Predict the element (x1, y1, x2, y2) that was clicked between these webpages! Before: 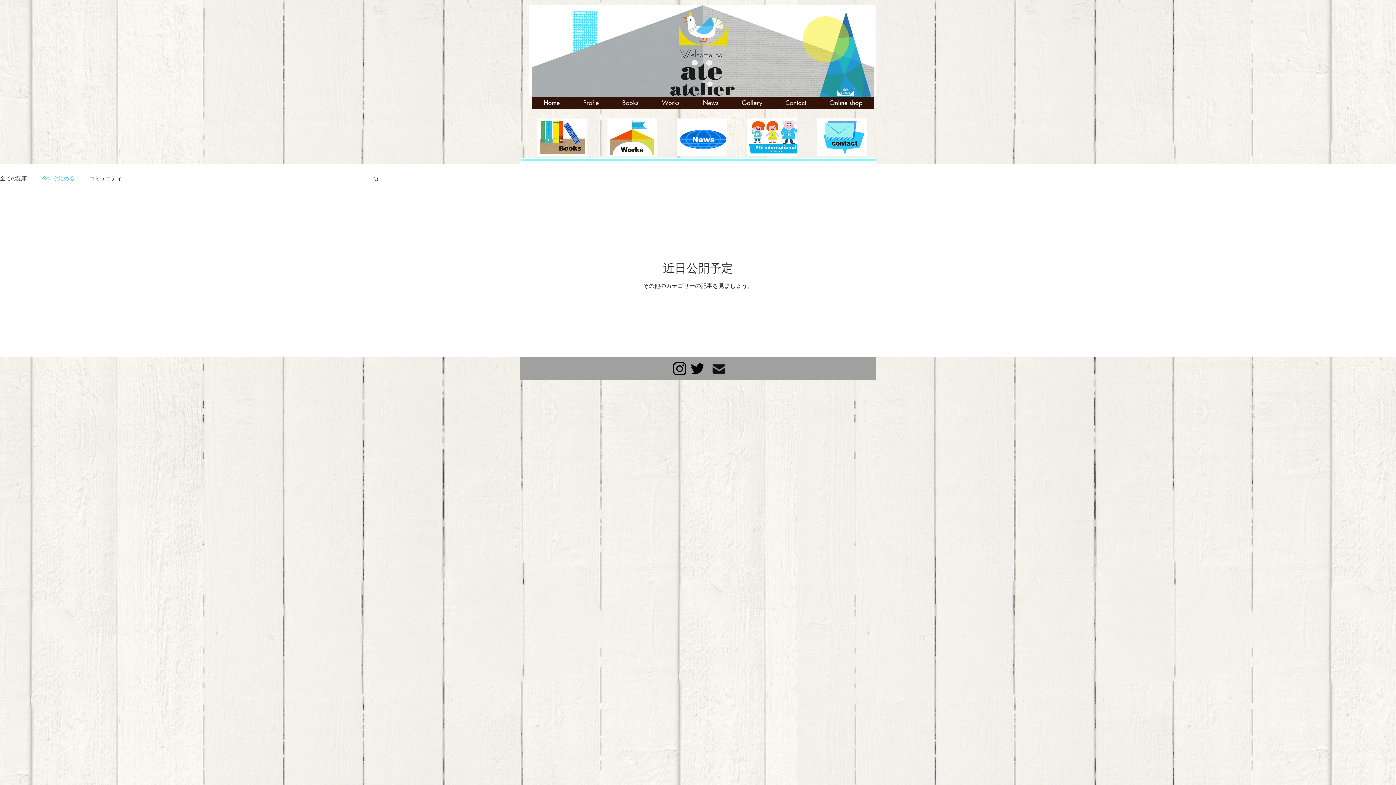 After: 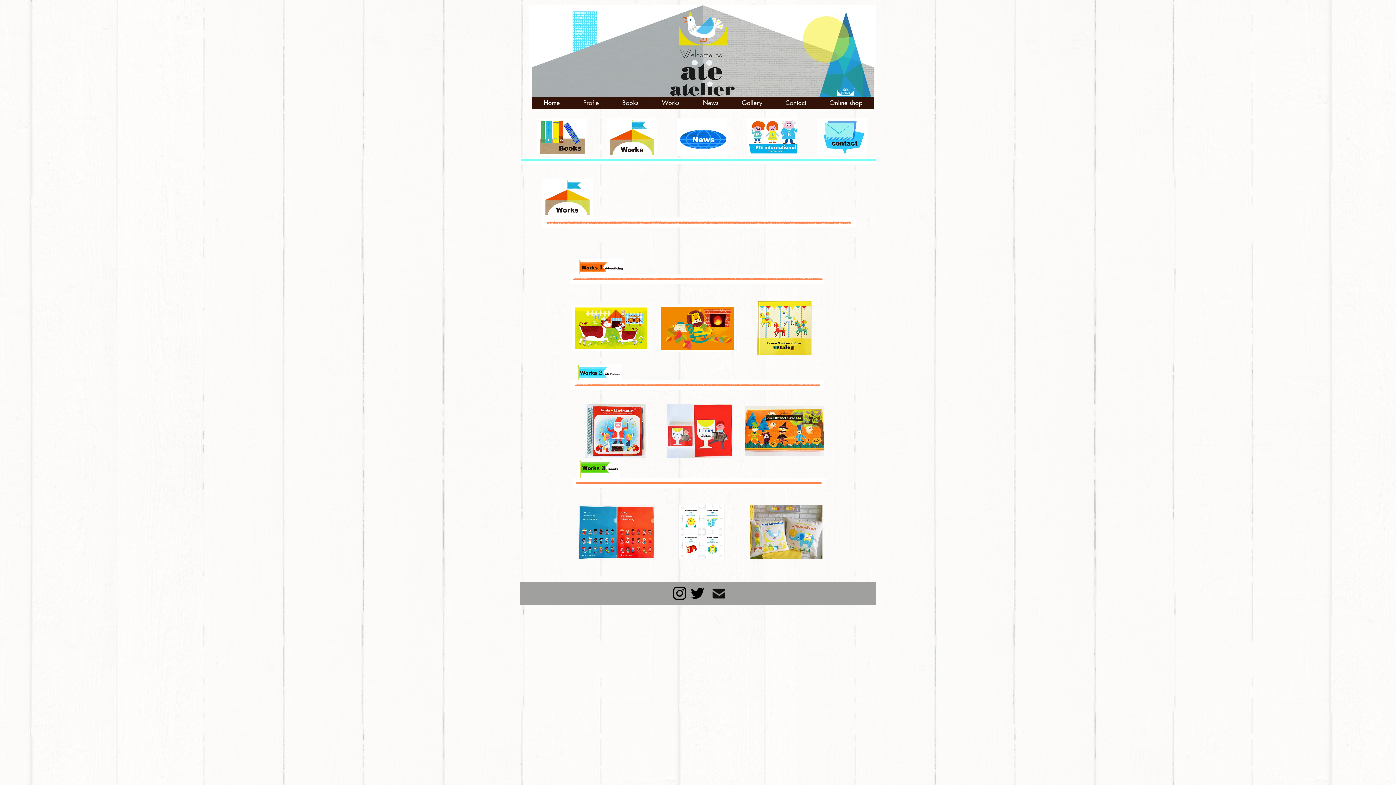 Action: bbox: (650, 97, 691, 108) label: Works